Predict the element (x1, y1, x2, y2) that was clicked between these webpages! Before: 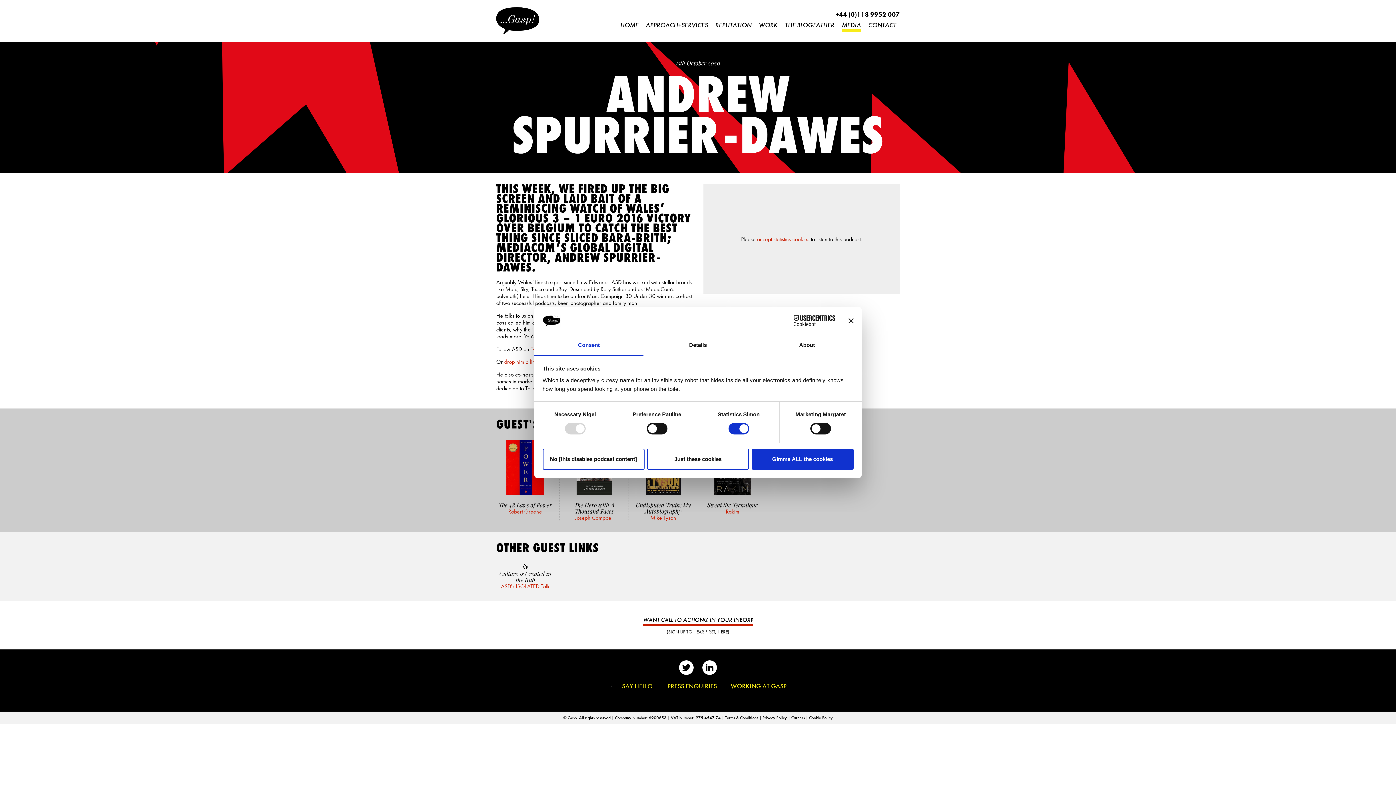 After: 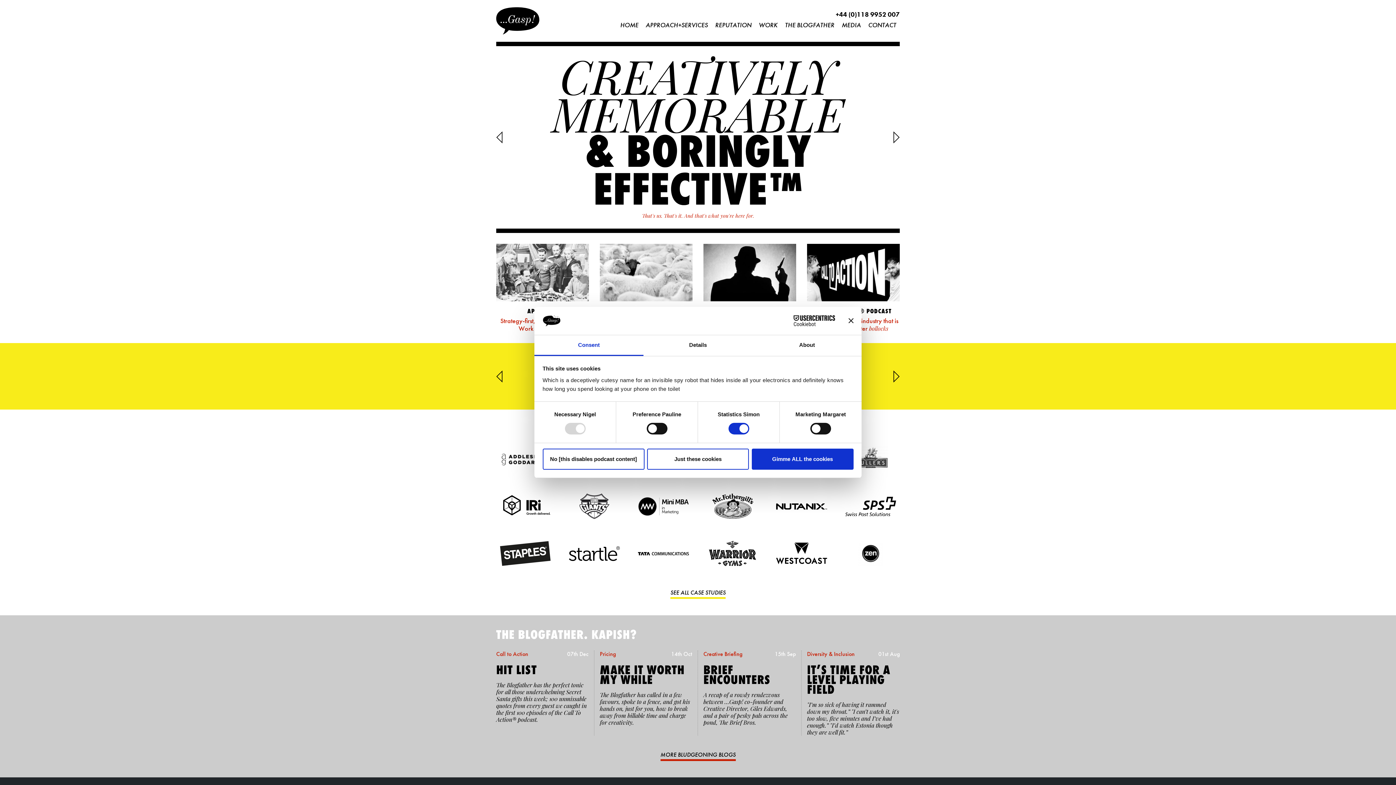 Action: bbox: (496, 7, 539, 34)